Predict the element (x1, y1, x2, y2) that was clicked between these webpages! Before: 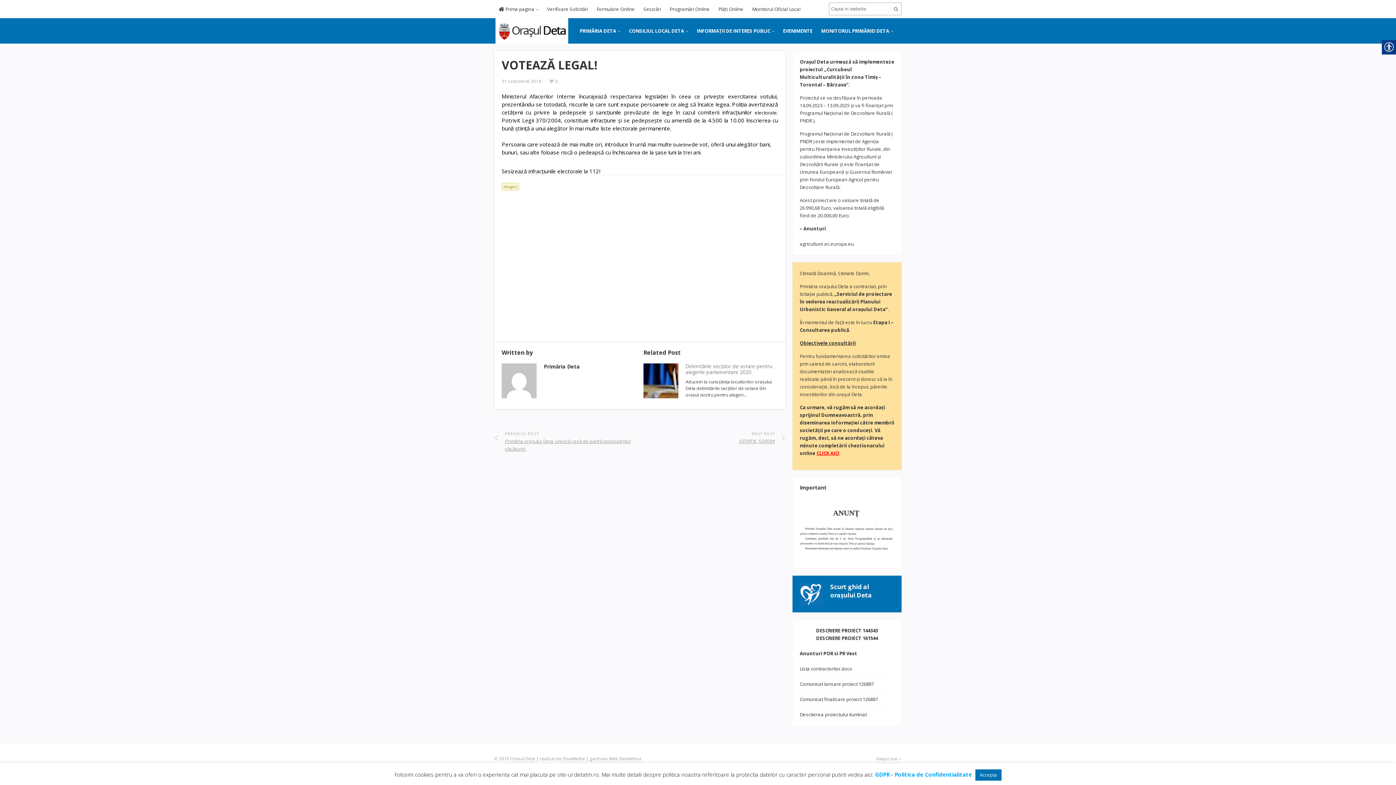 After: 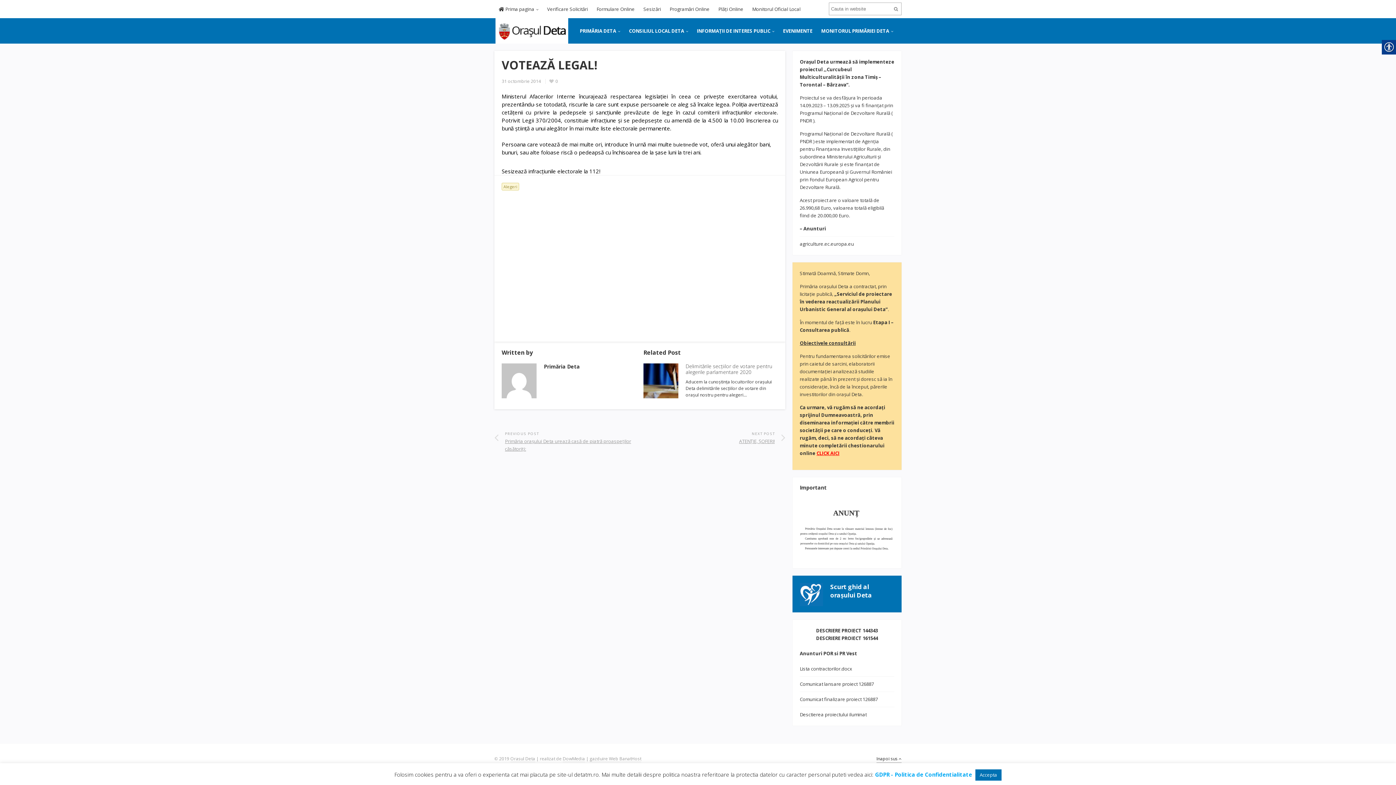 Action: label: Inapoi sus  bbox: (876, 755, 901, 763)